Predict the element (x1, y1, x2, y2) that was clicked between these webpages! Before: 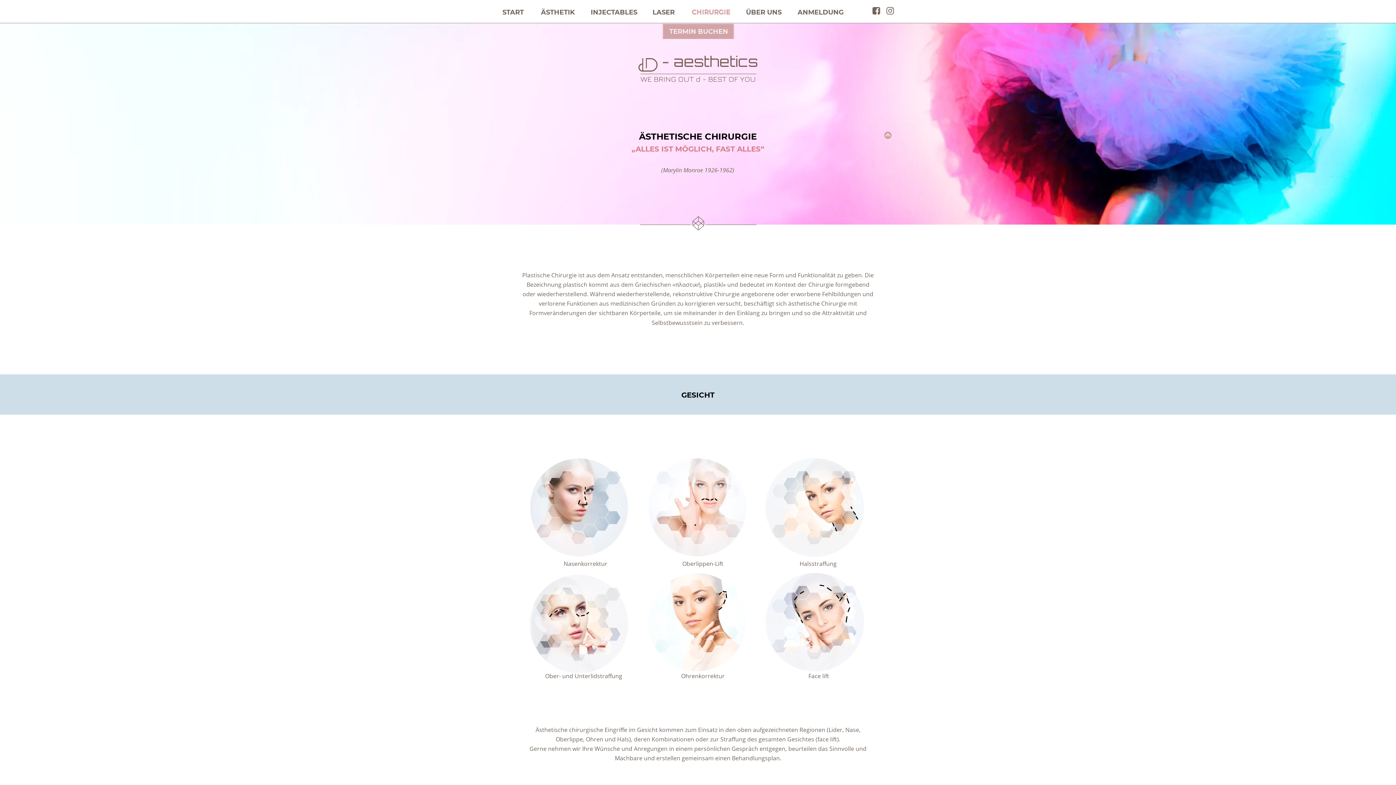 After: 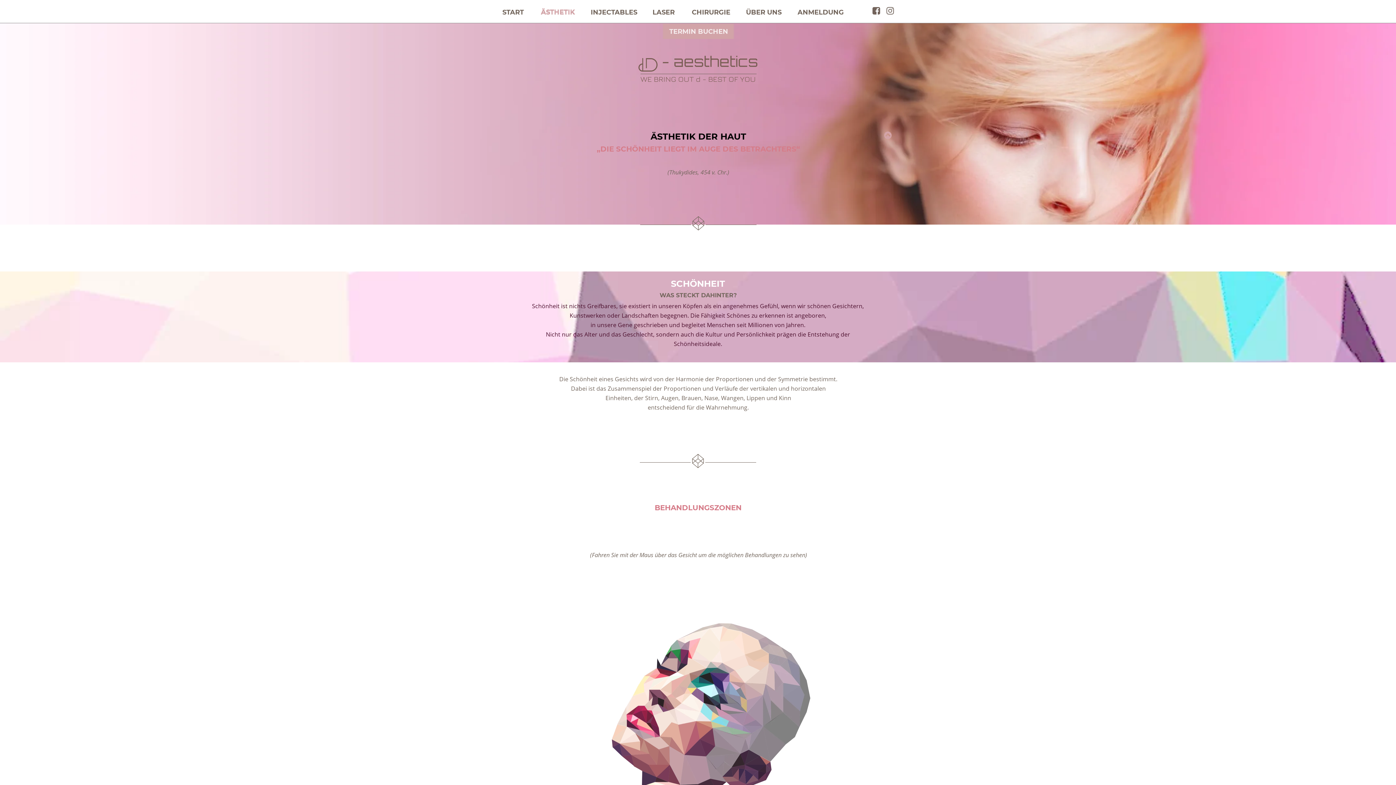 Action: bbox: (541, 8, 546, 16) label: Ä